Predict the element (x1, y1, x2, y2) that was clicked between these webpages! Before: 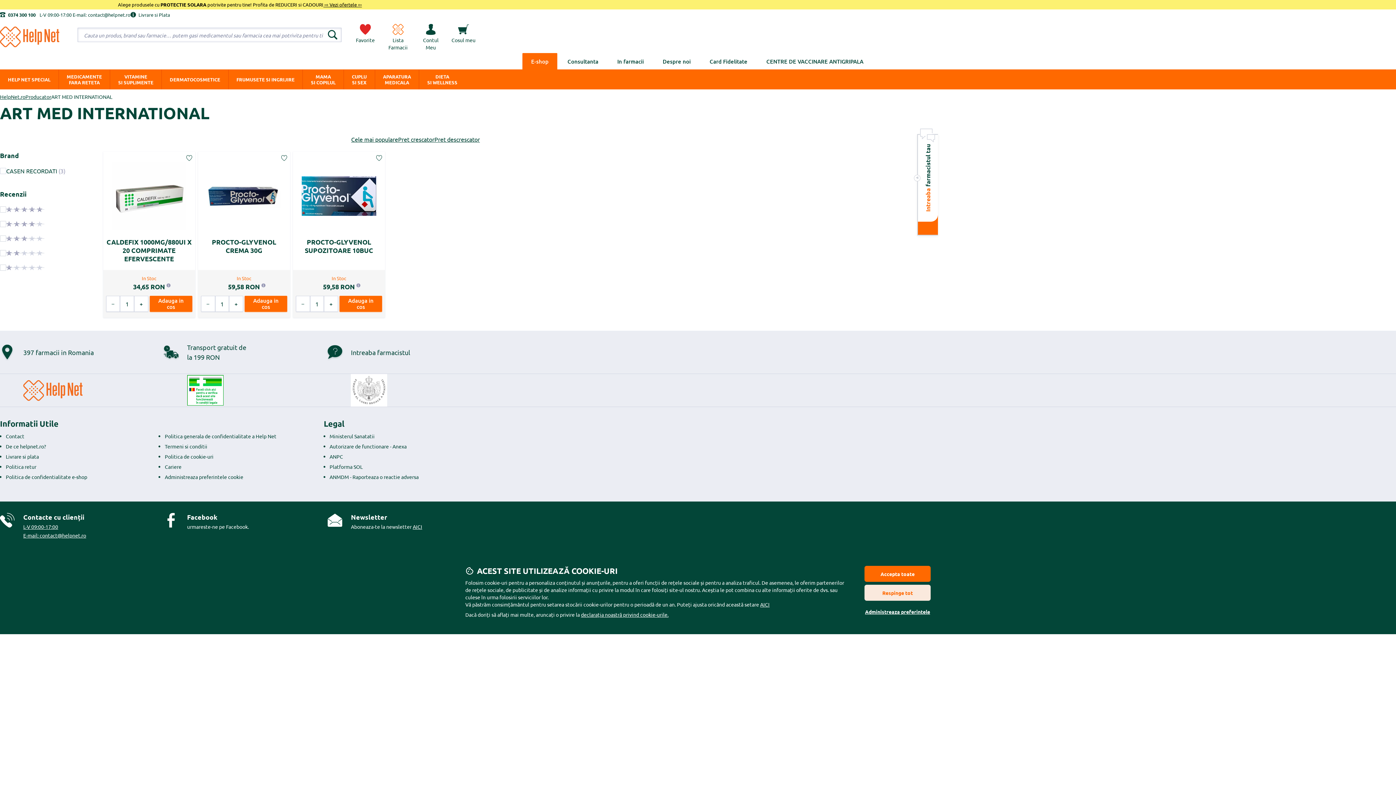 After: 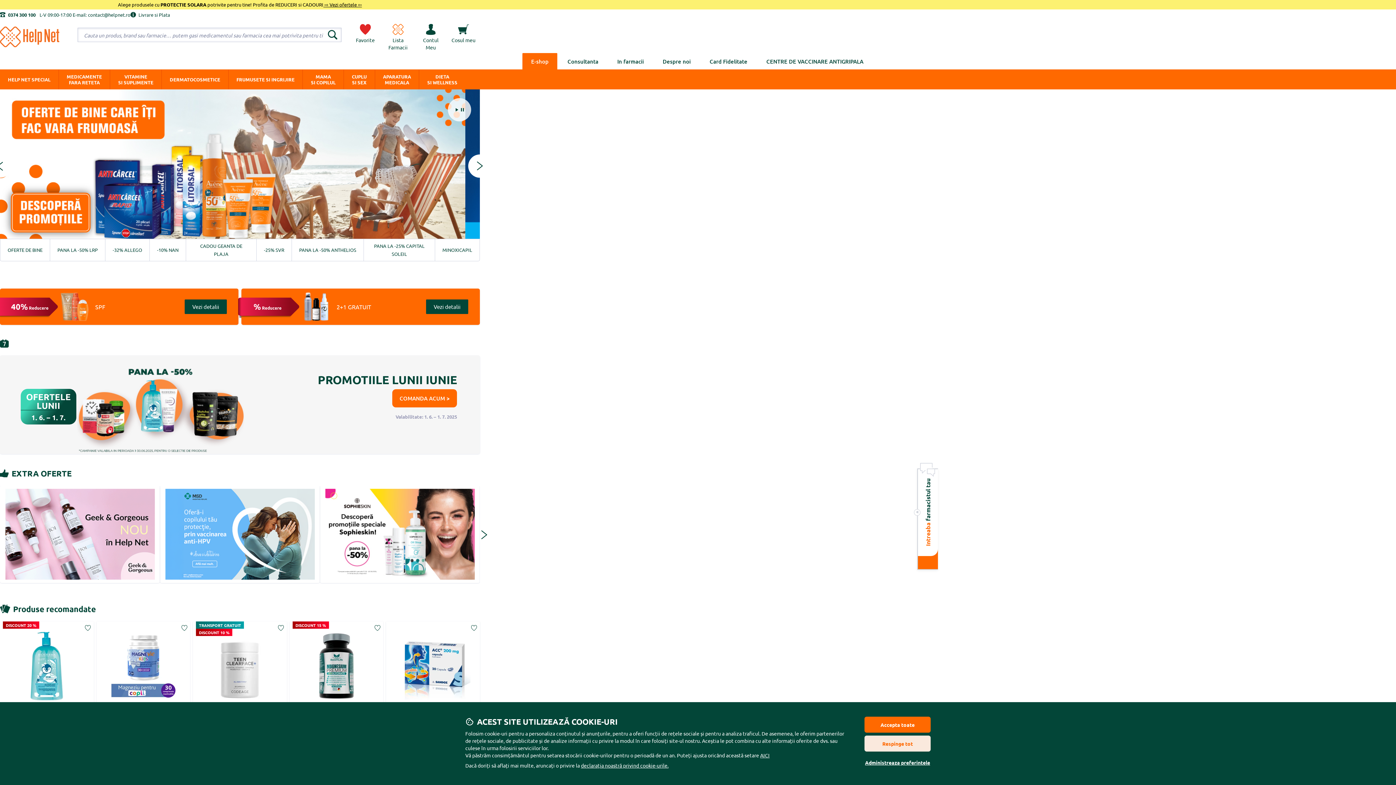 Action: bbox: (0, 26, 59, 47)